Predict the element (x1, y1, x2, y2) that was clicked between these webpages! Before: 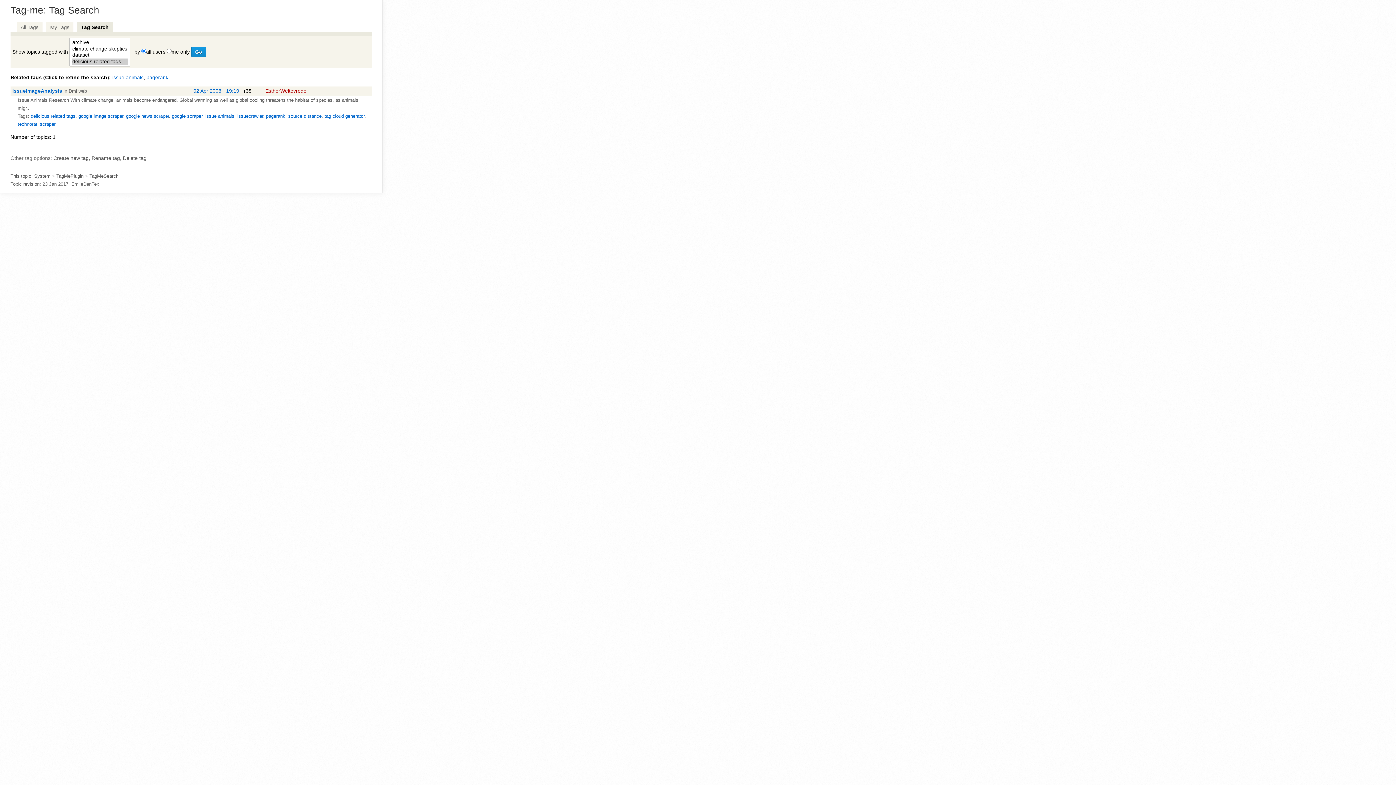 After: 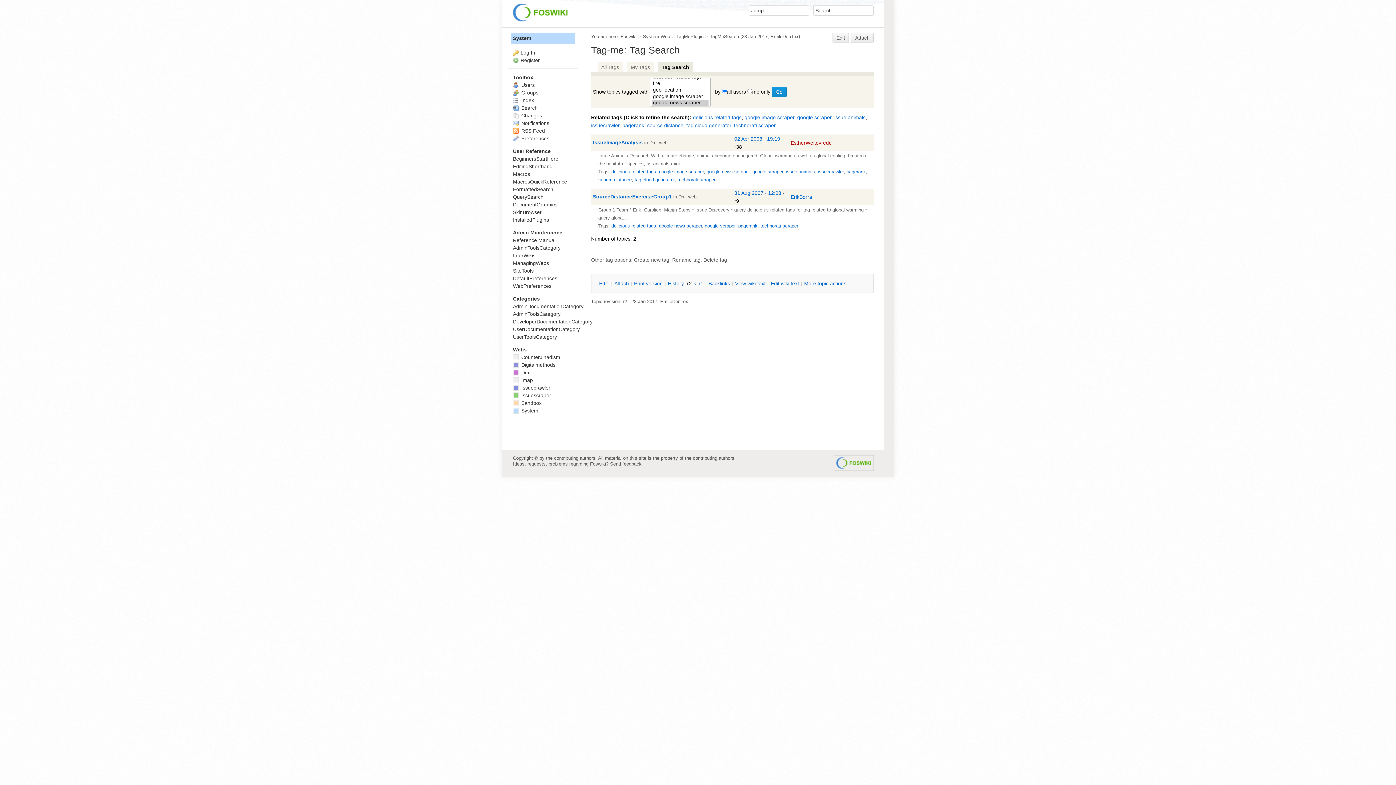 Action: bbox: (126, 113, 168, 118) label: google news scraper